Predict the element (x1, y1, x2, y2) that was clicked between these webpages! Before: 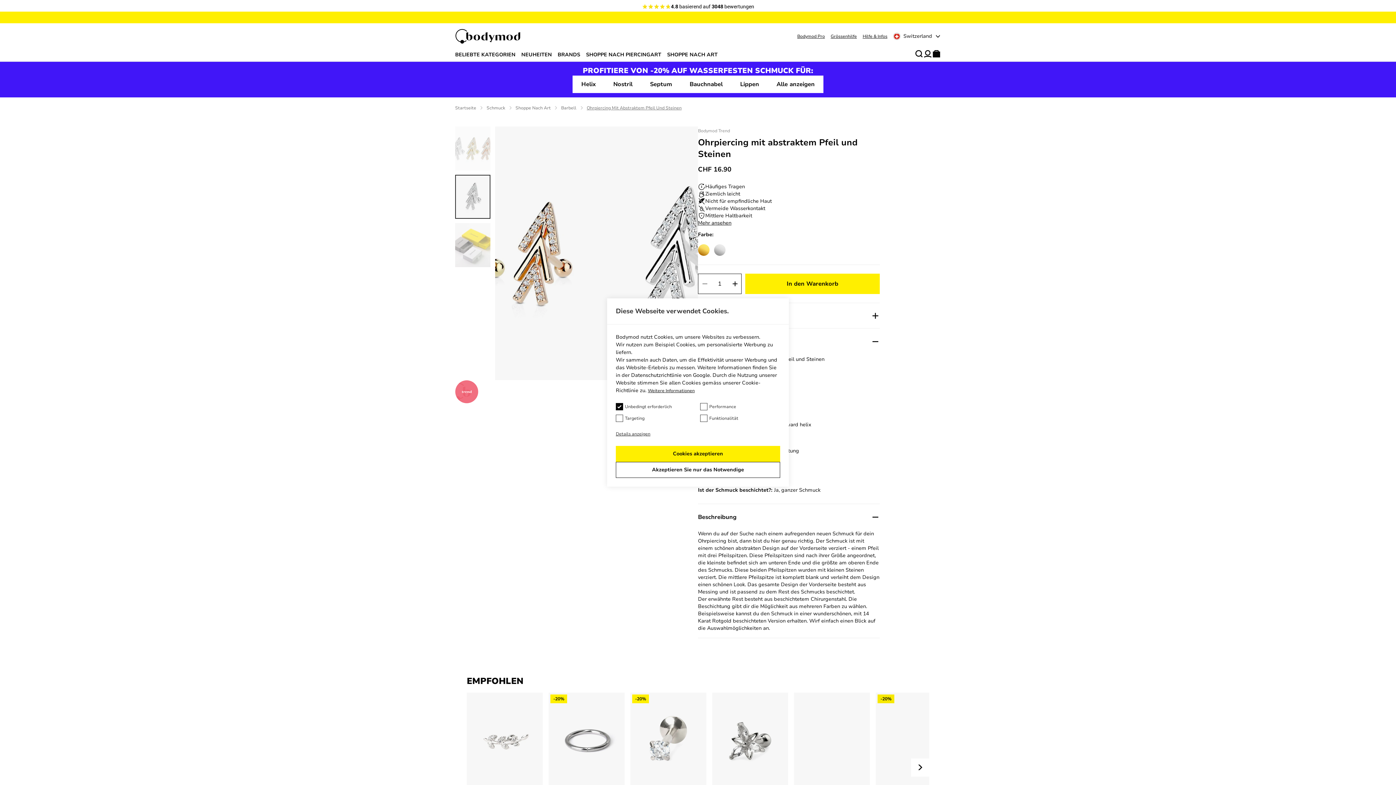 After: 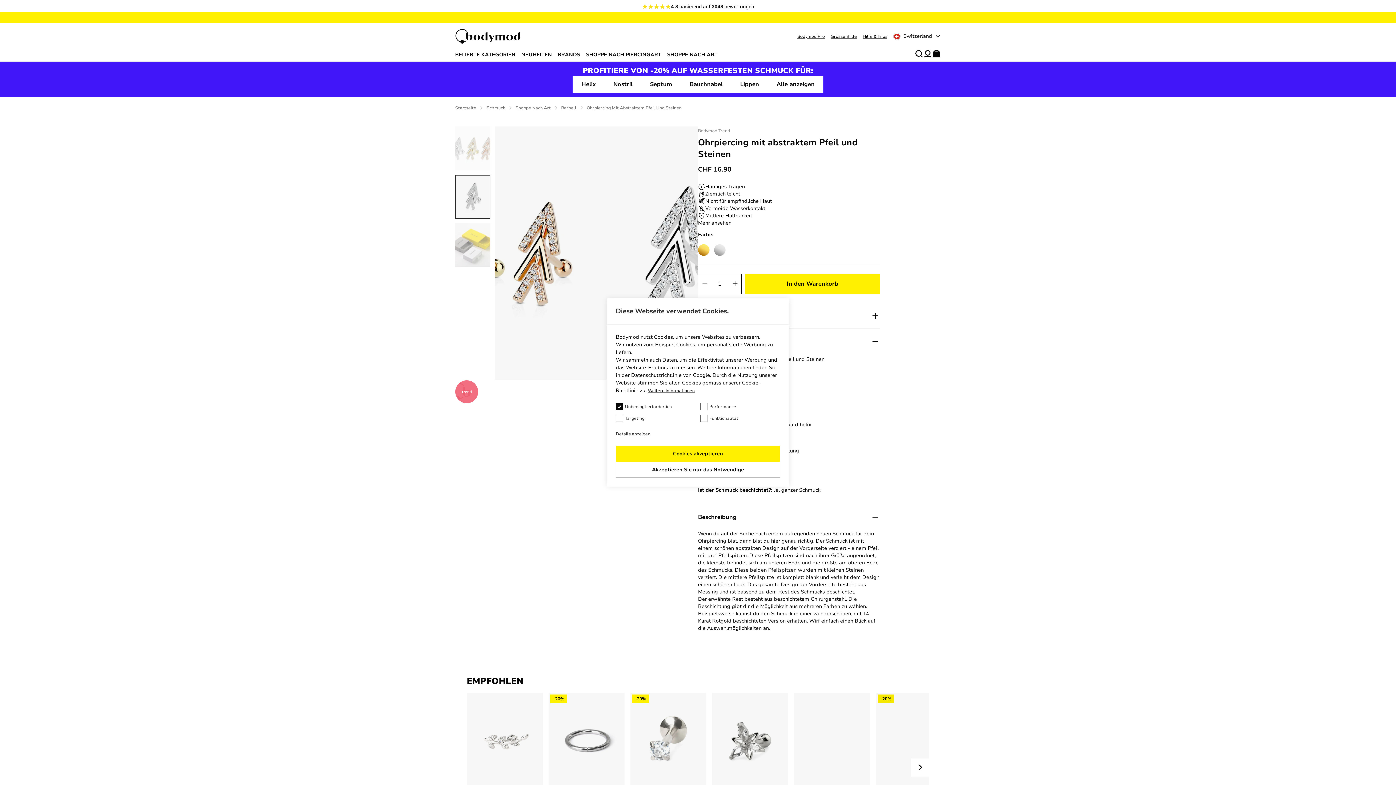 Action: bbox: (923, 49, 932, 58)